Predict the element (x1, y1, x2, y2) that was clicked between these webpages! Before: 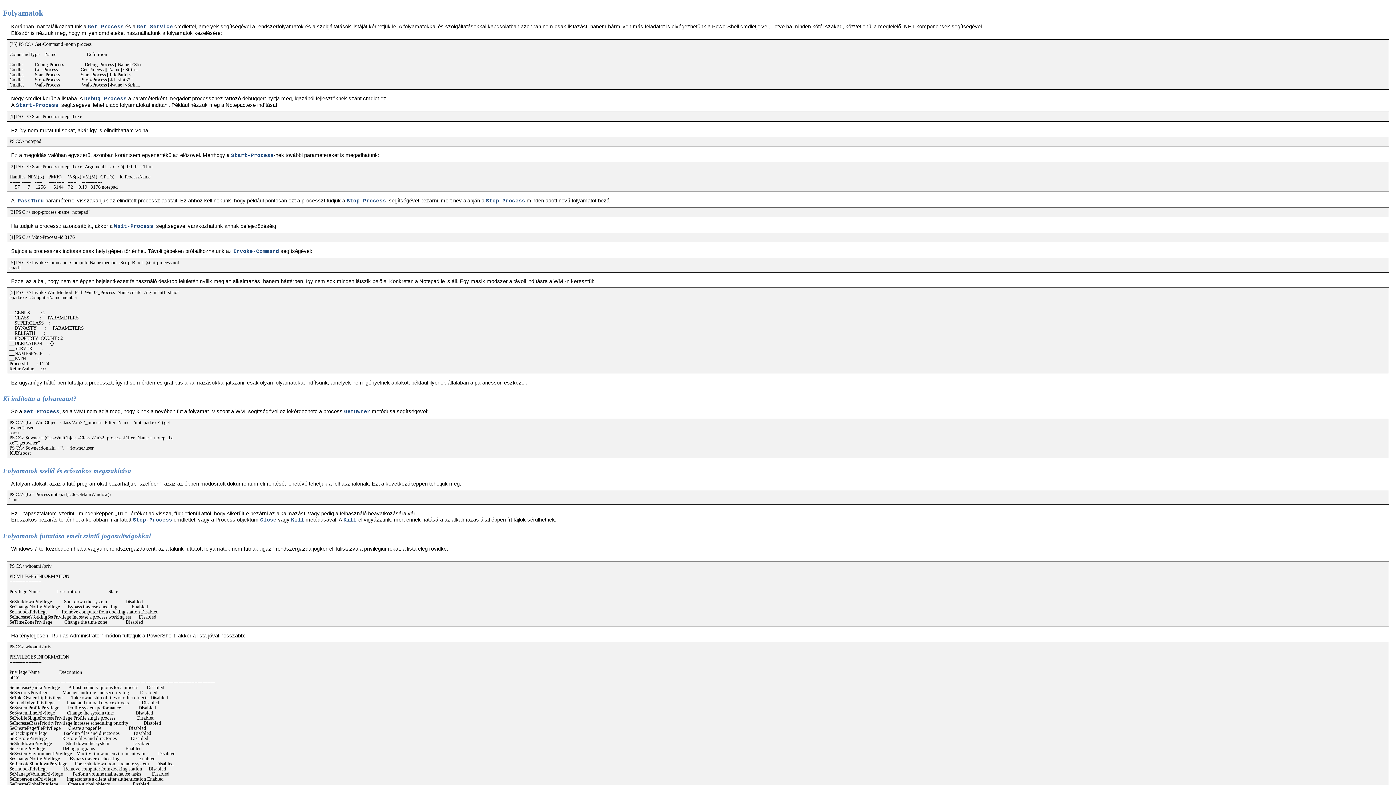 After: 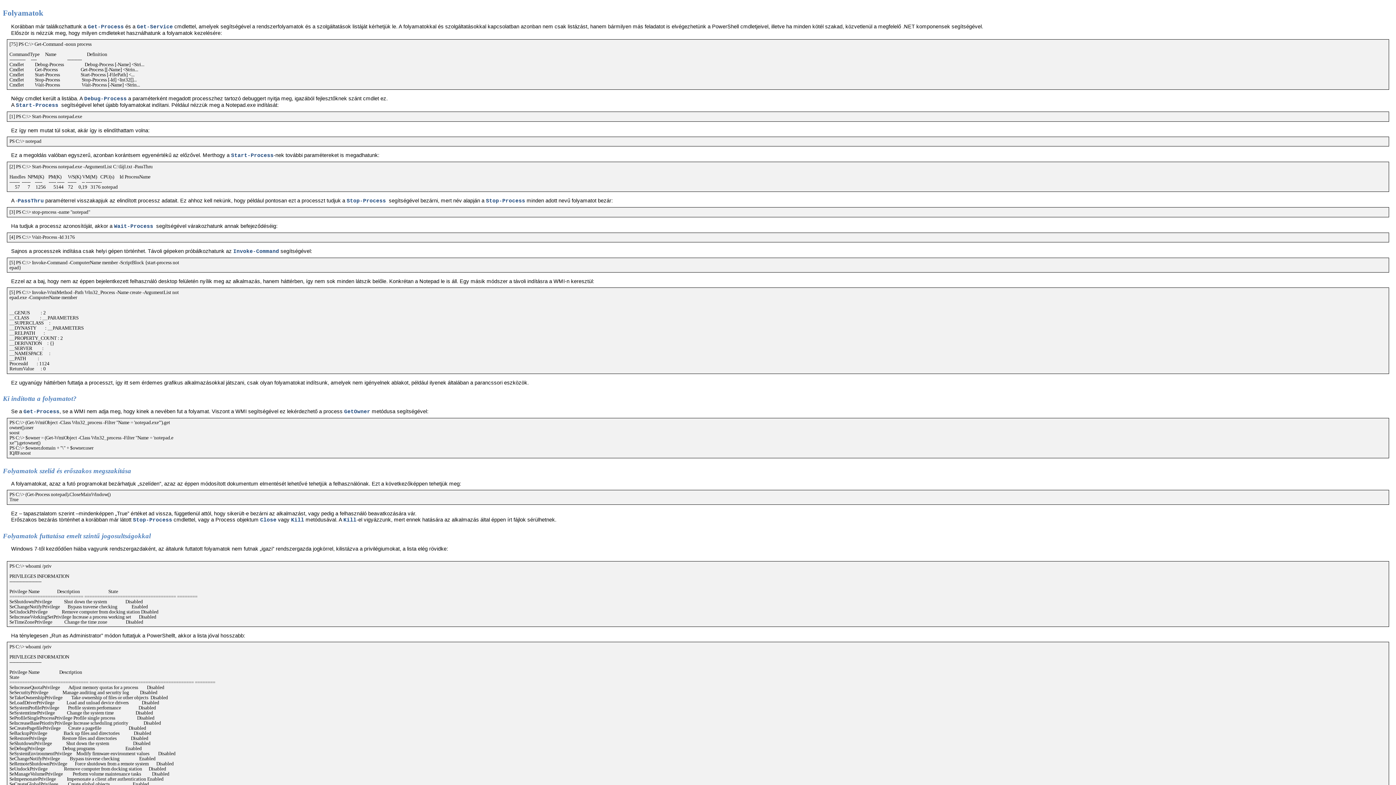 Action: label: Folyamatok szelíd és erőszakos megszakítása bbox: (2, 467, 131, 474)